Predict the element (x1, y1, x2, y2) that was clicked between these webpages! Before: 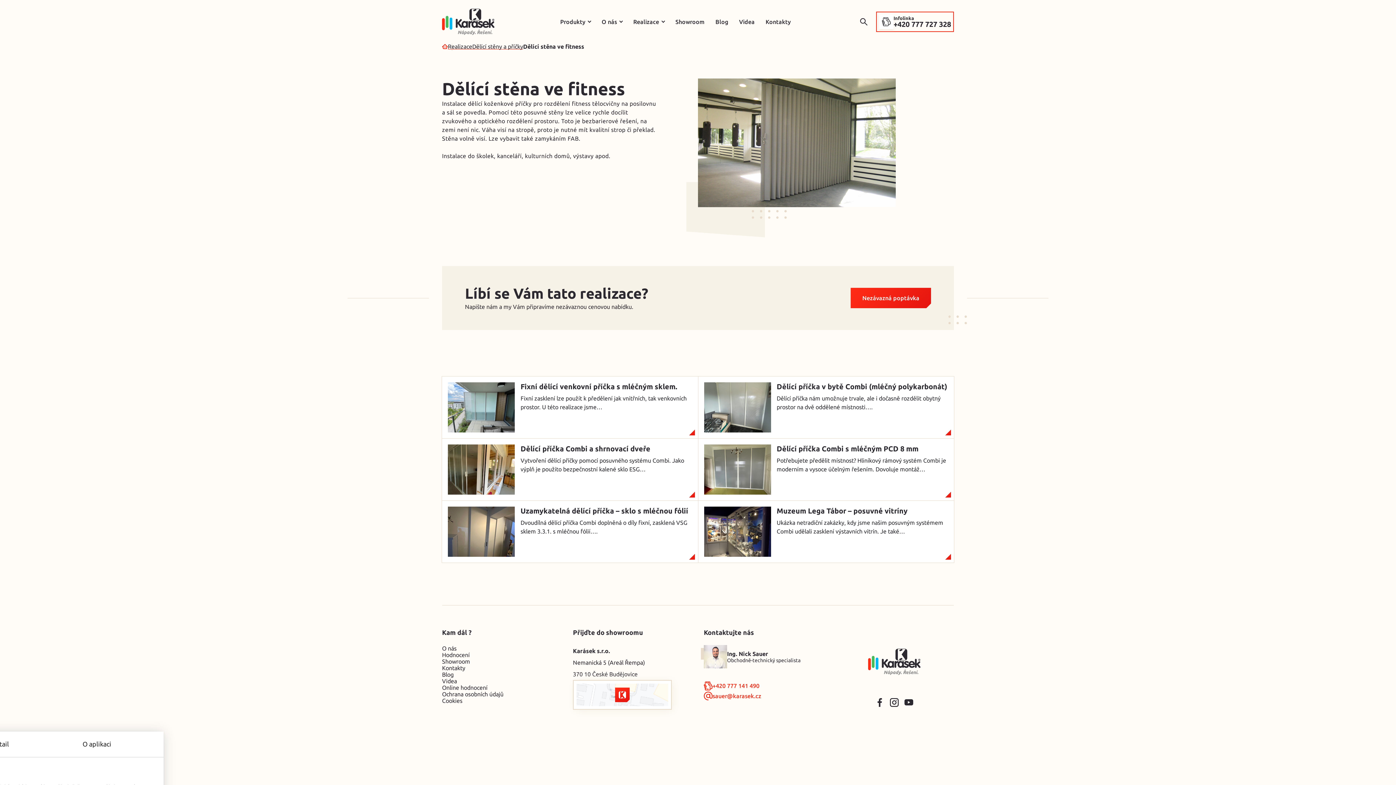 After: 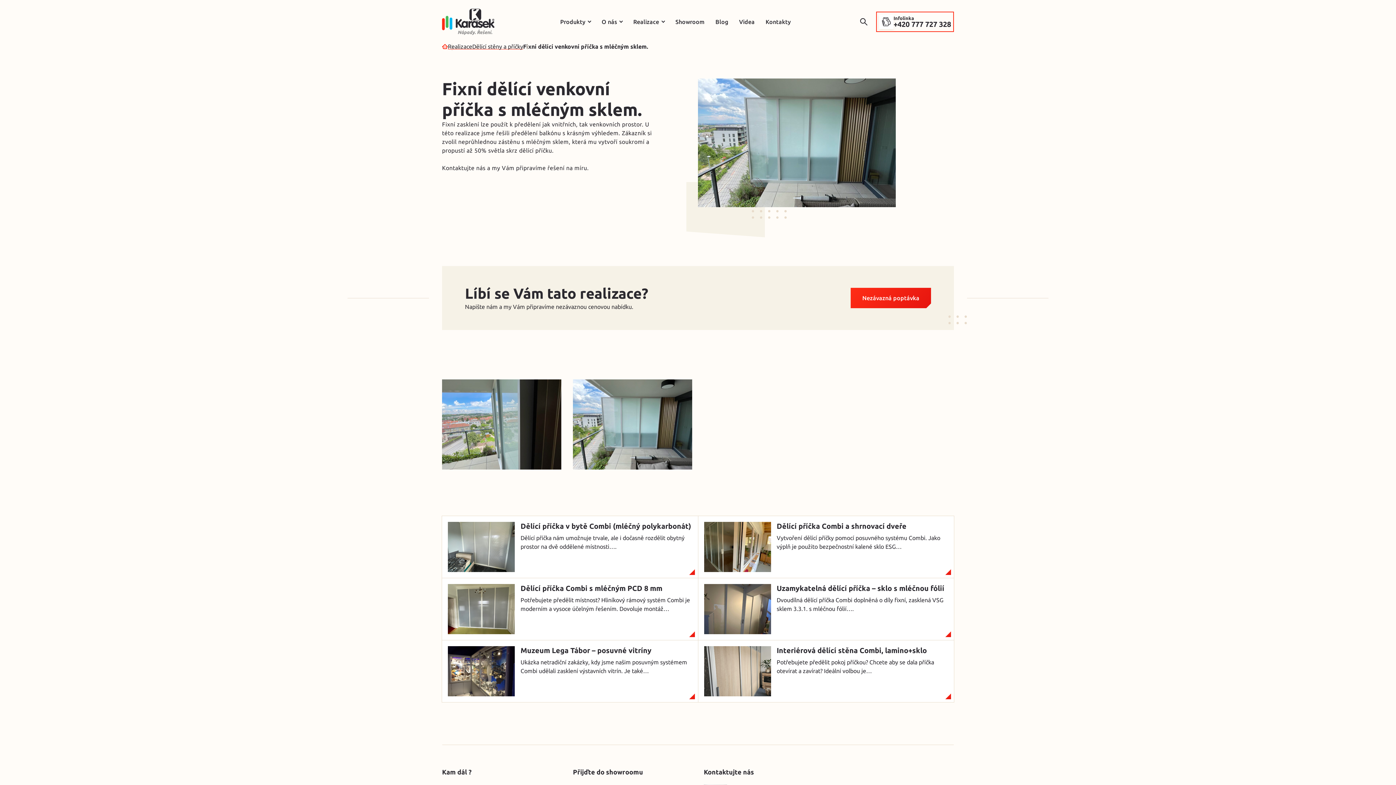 Action: bbox: (668, 424, 692, 429) label: Číst více